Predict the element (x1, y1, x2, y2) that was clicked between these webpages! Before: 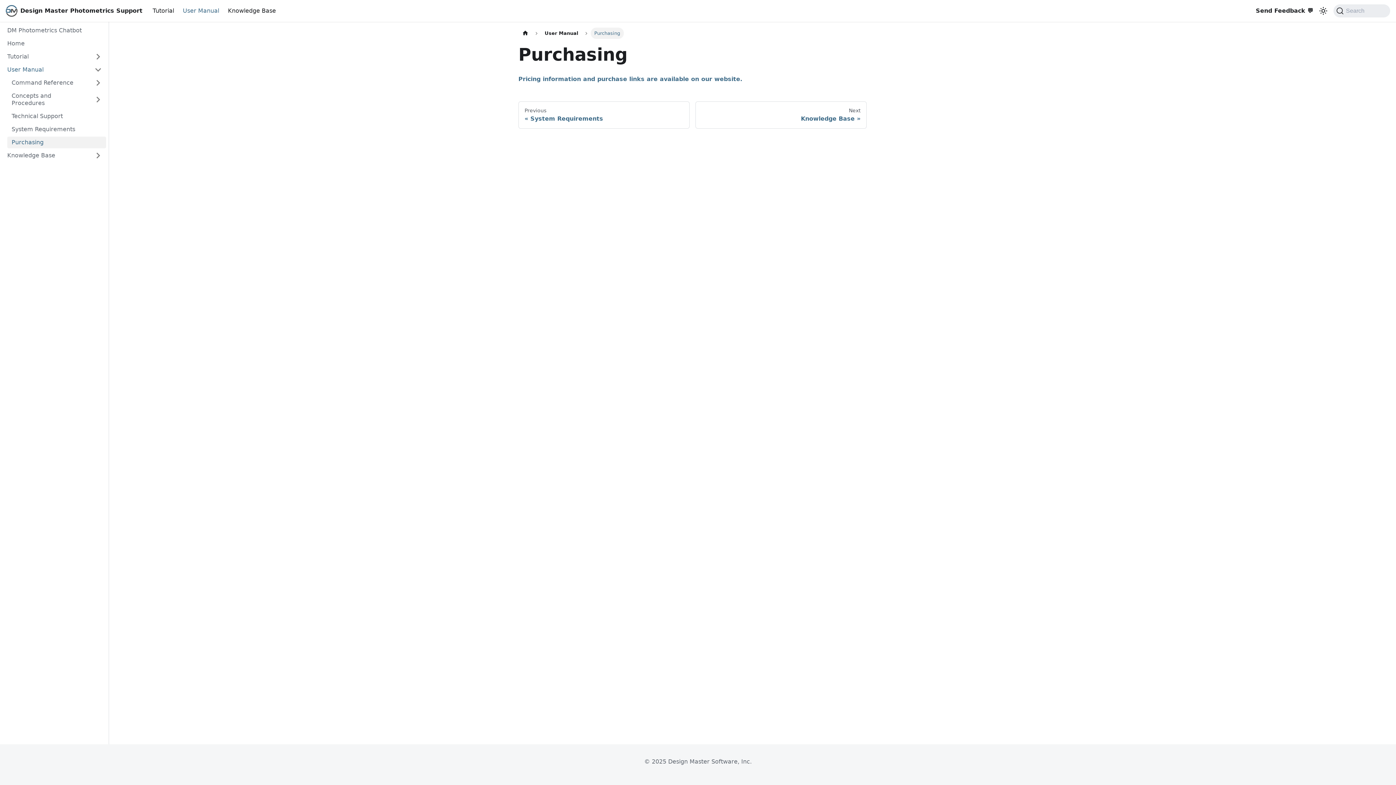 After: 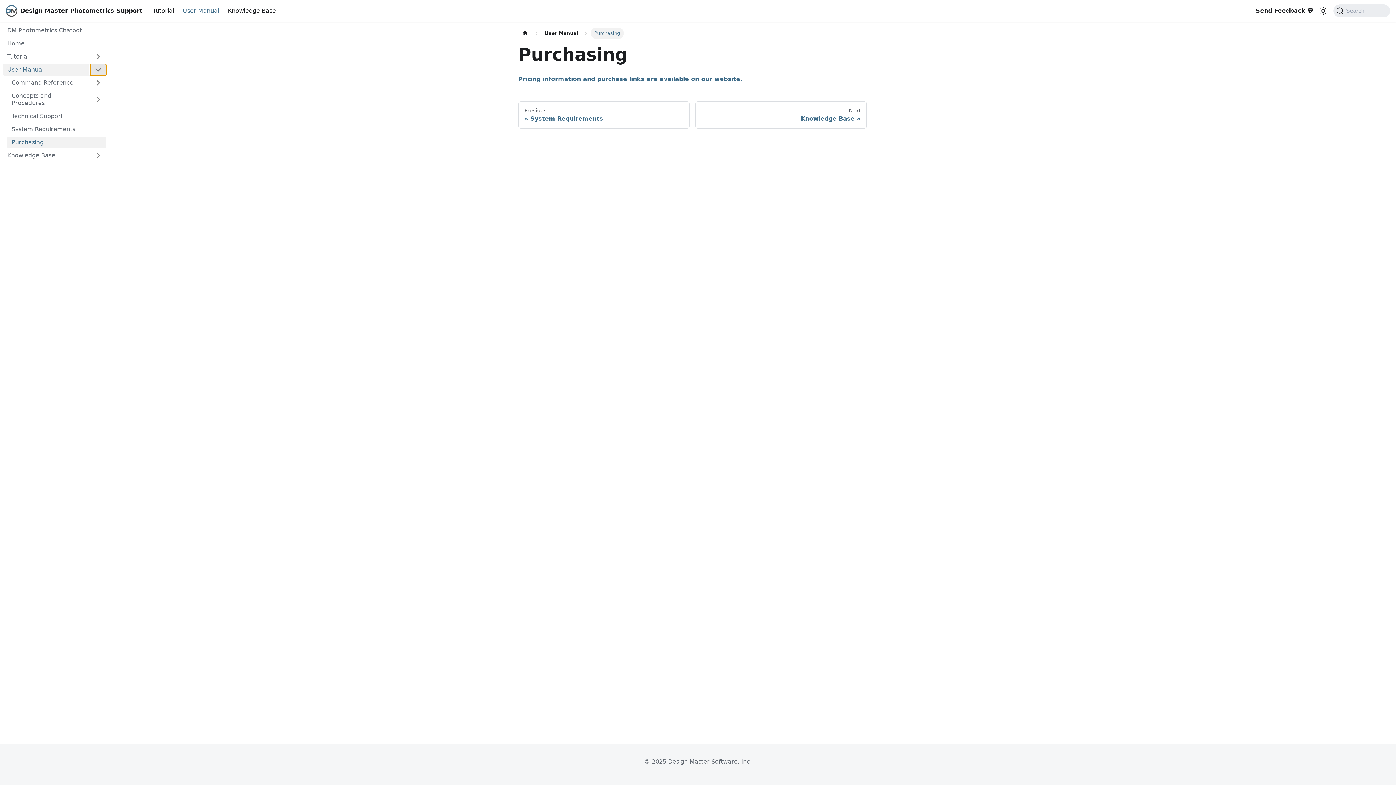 Action: label: Collapse sidebar category 'User Manual' bbox: (90, 64, 106, 75)